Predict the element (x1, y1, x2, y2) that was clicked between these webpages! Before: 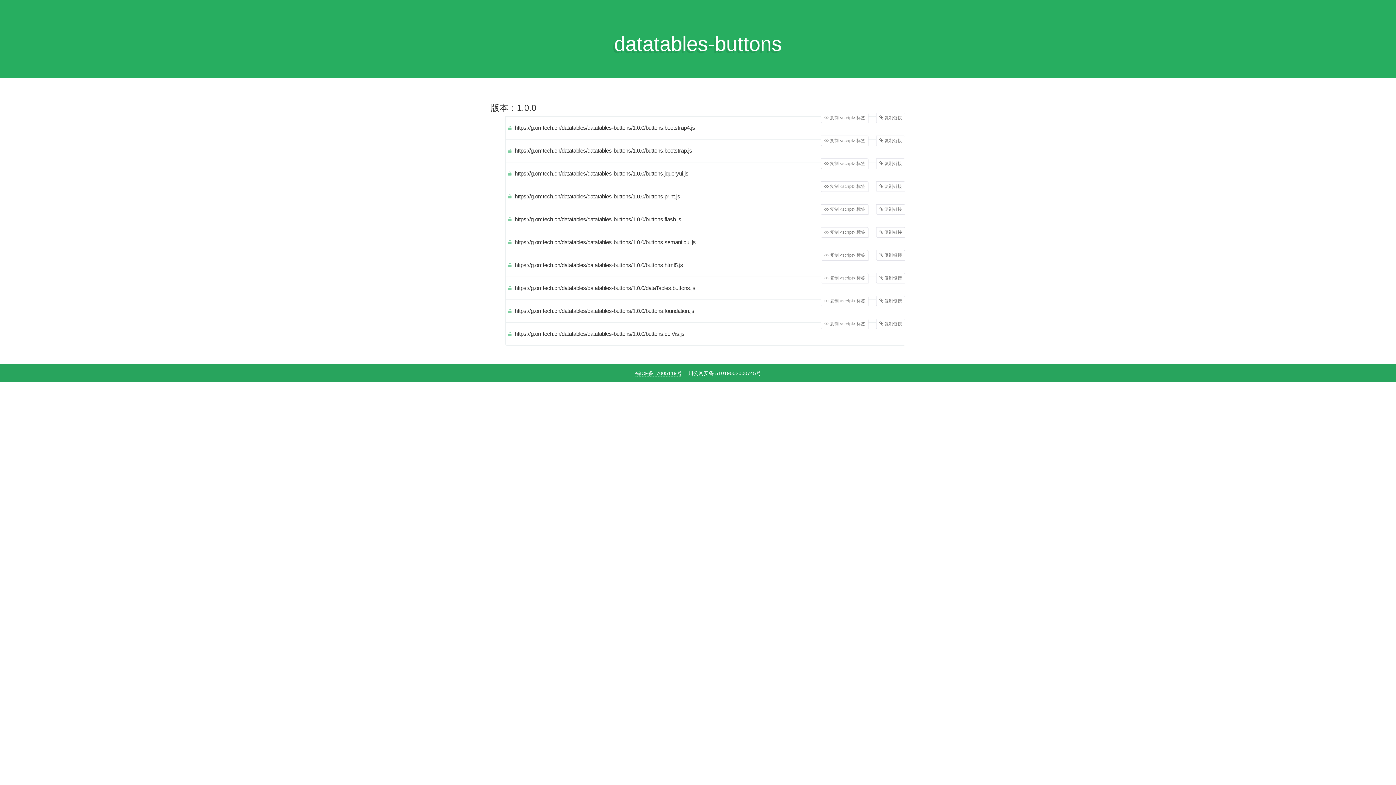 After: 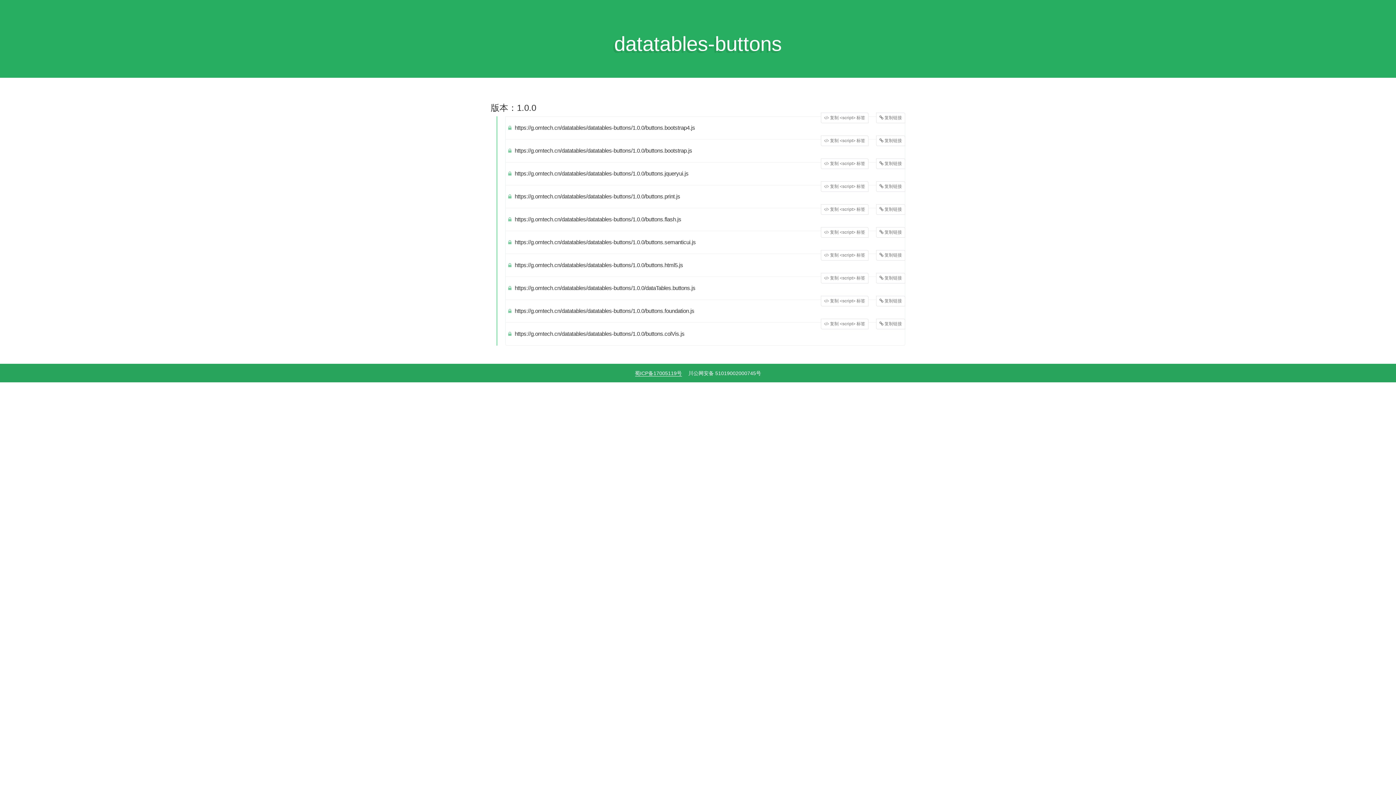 Action: label: 蜀ICP备17005119号 bbox: (635, 370, 682, 376)